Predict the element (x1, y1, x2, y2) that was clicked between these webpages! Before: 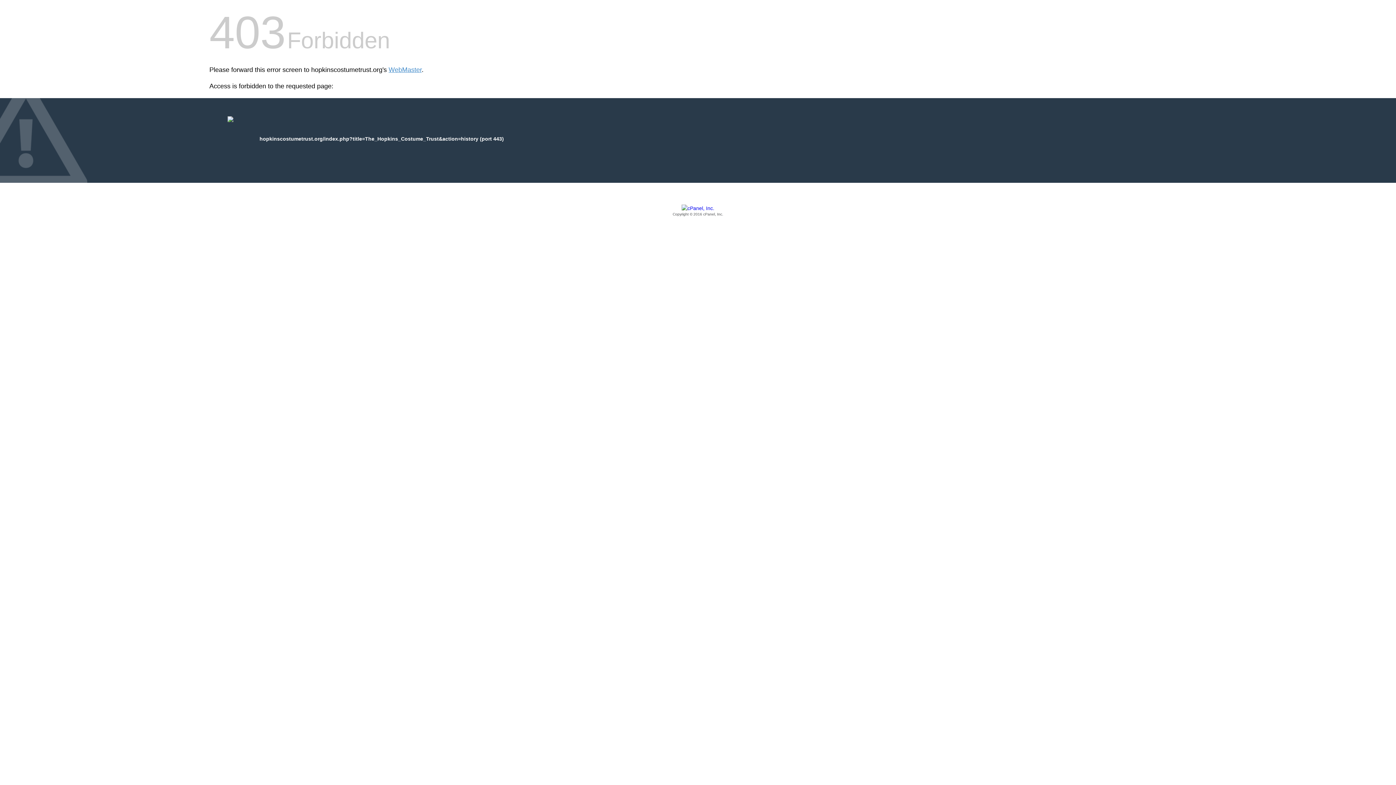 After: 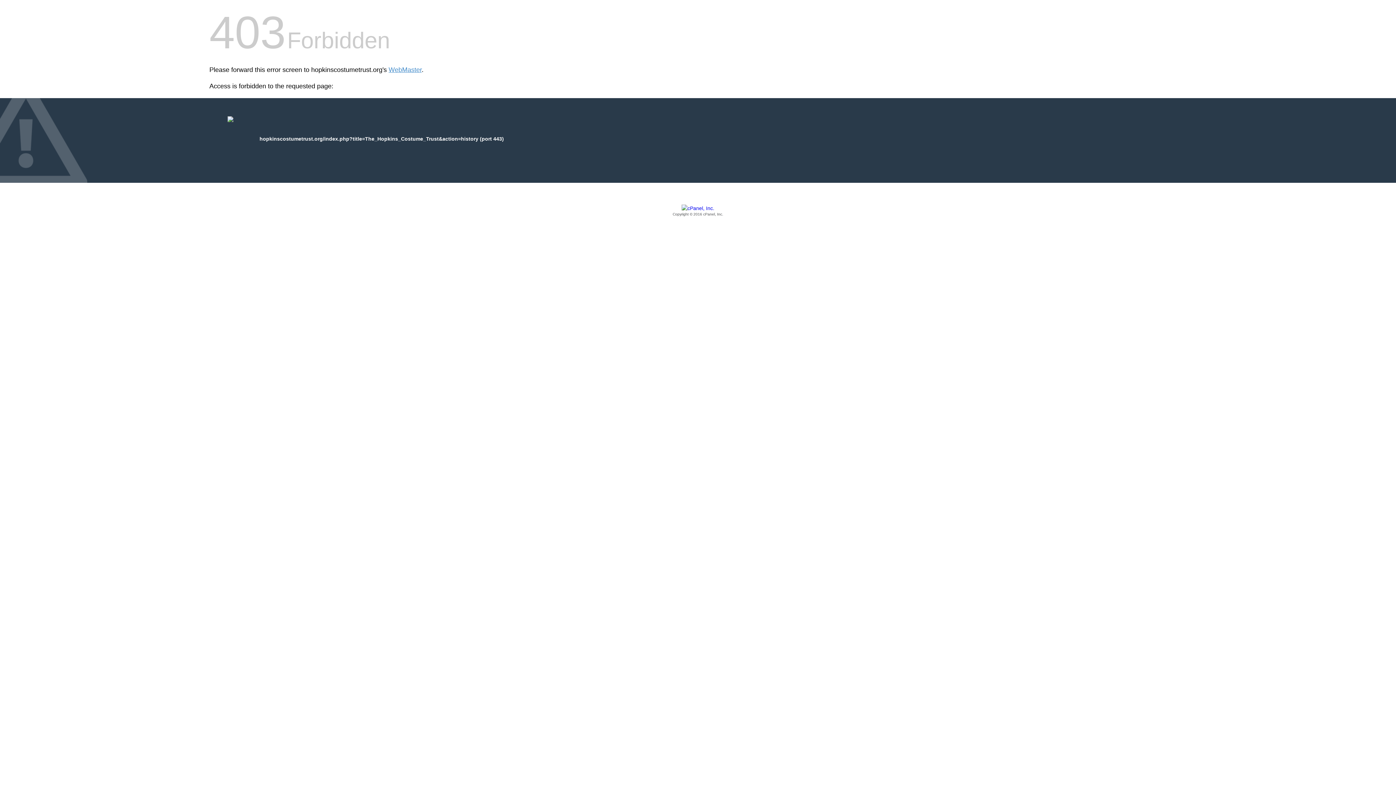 Action: label: Copyright © 2016 cPanel, Inc. bbox: (209, 205, 1186, 217)